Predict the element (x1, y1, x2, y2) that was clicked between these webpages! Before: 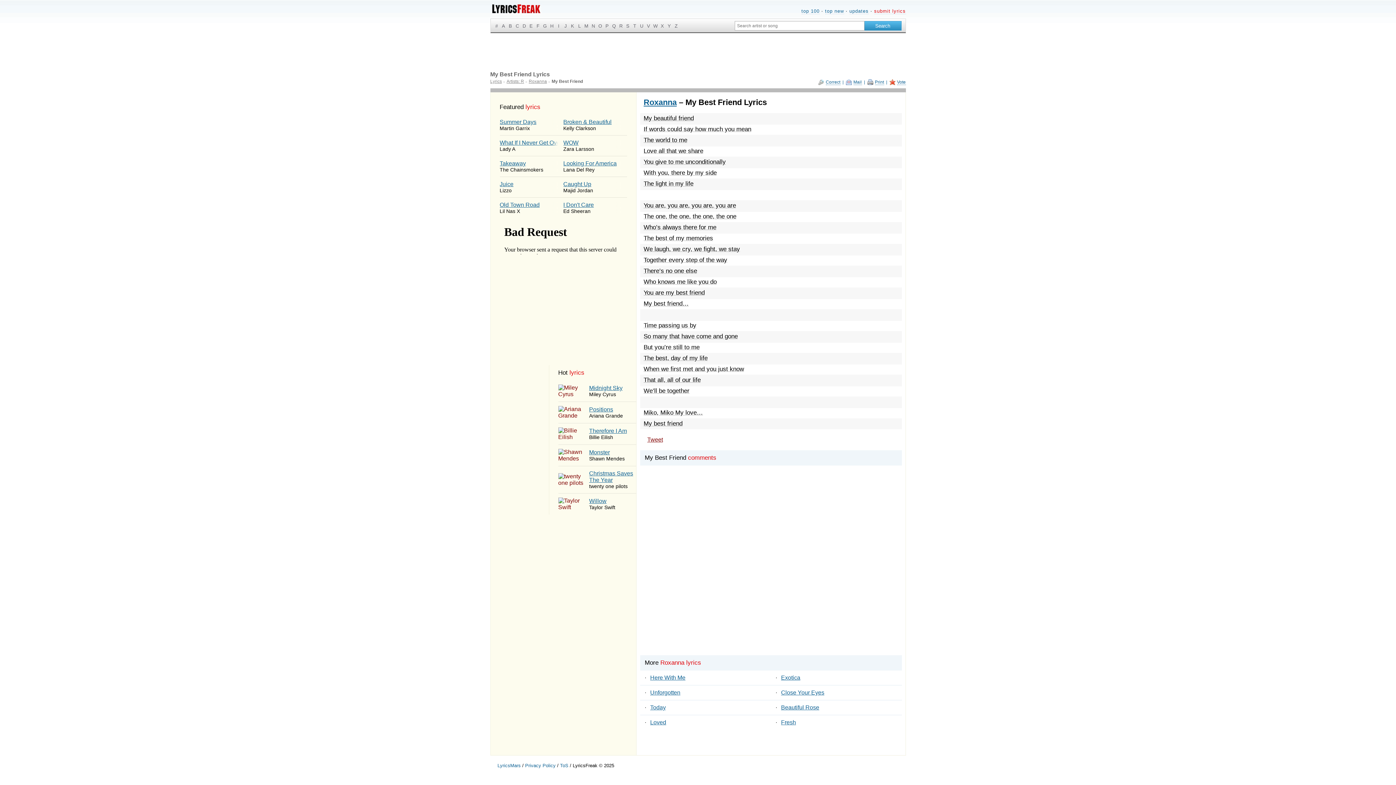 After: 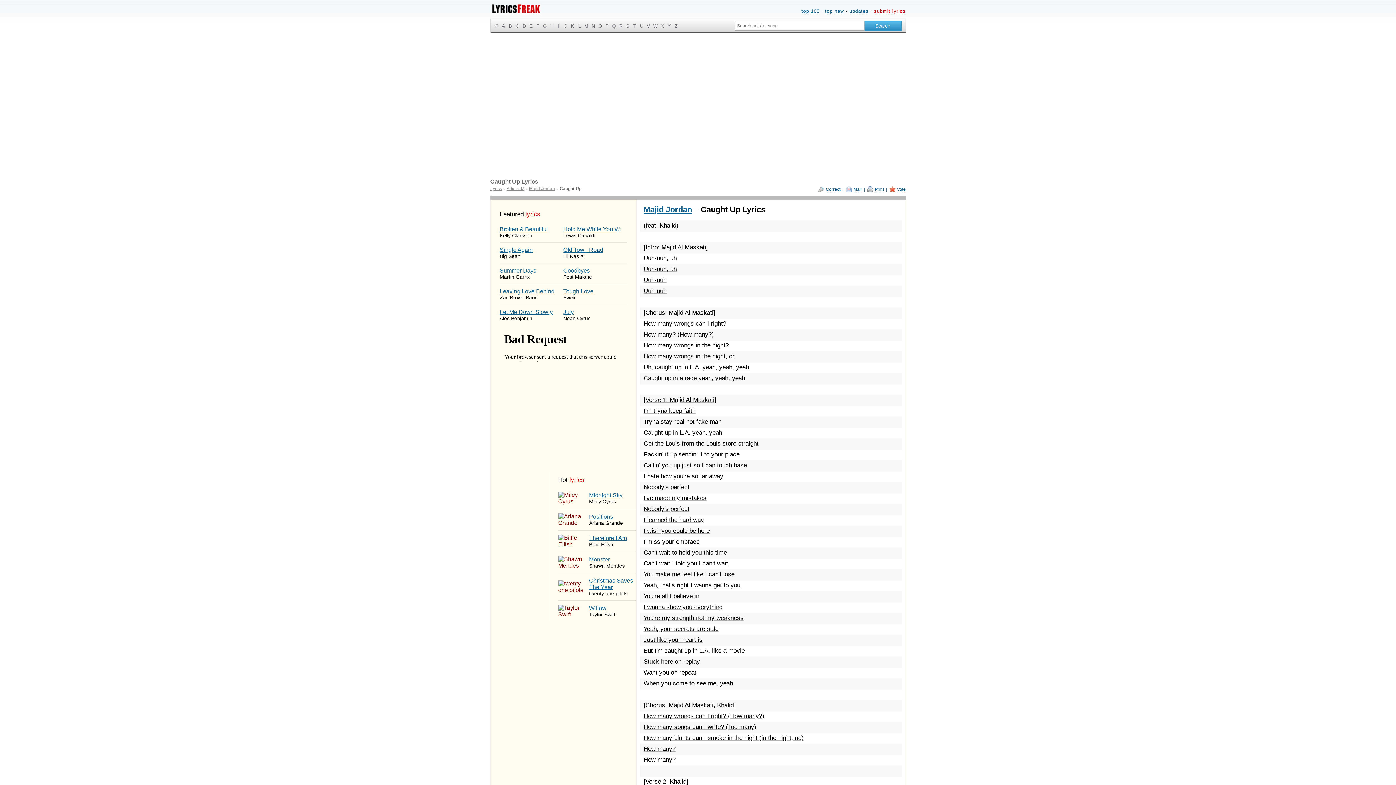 Action: bbox: (563, 177, 627, 197) label: Caught Up
Majid Jordan